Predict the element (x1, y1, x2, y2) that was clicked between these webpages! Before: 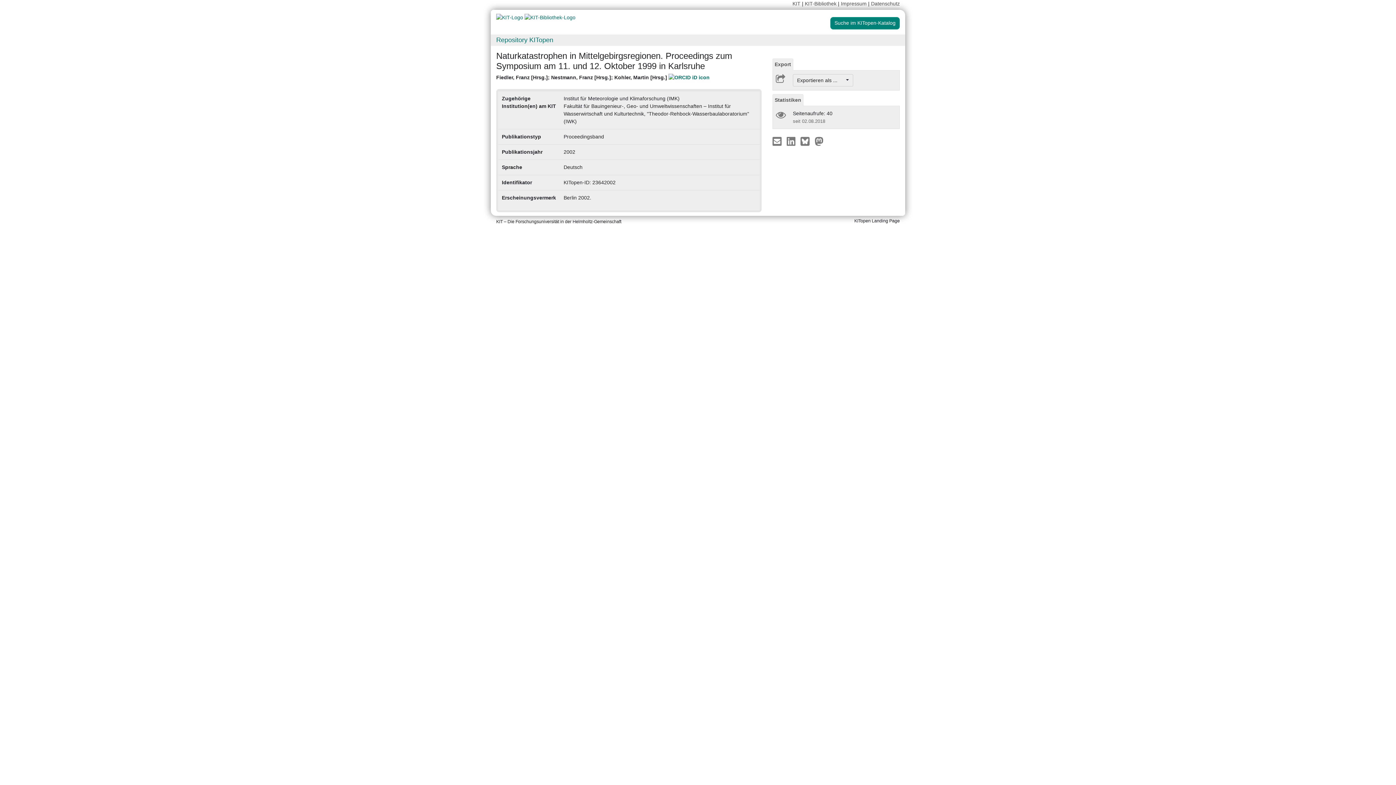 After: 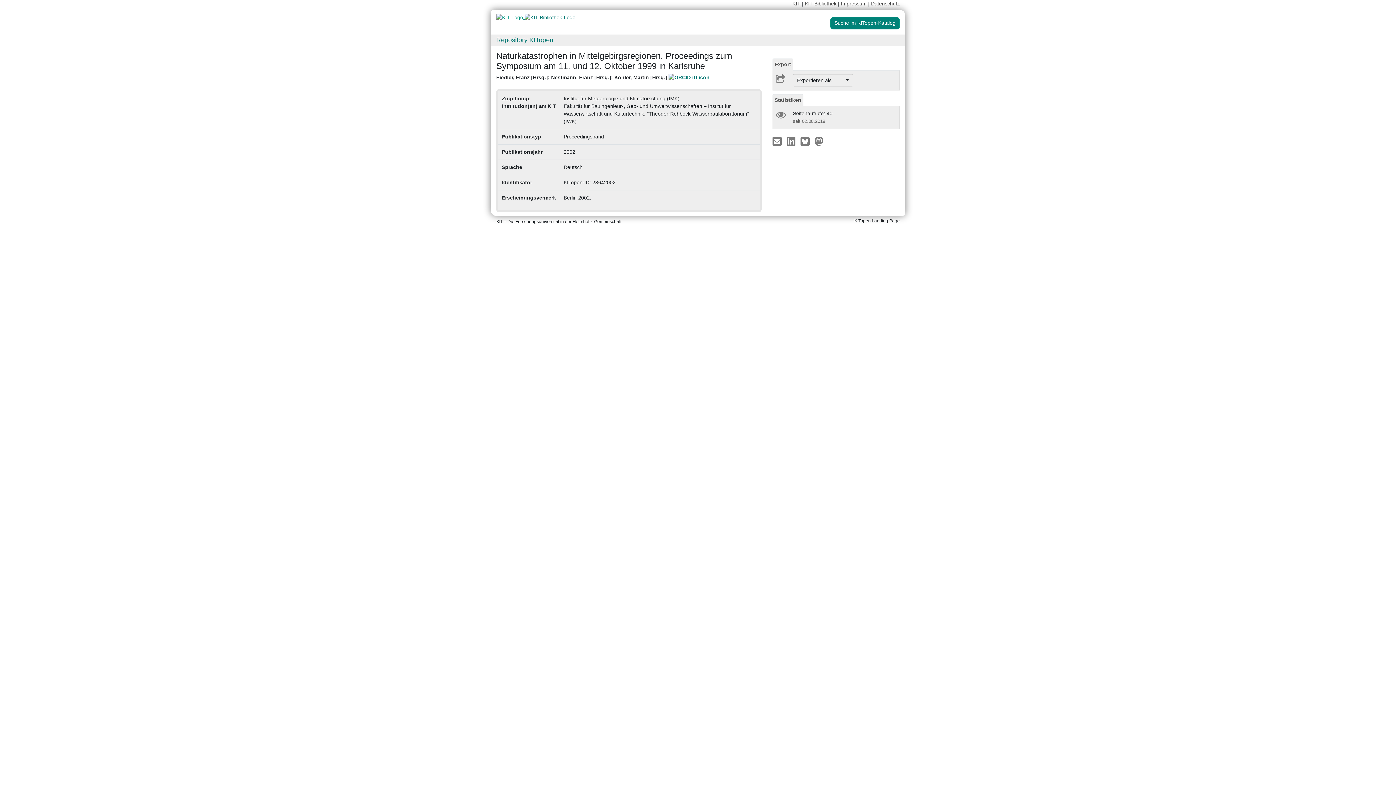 Action: label:   bbox: (496, 14, 524, 20)